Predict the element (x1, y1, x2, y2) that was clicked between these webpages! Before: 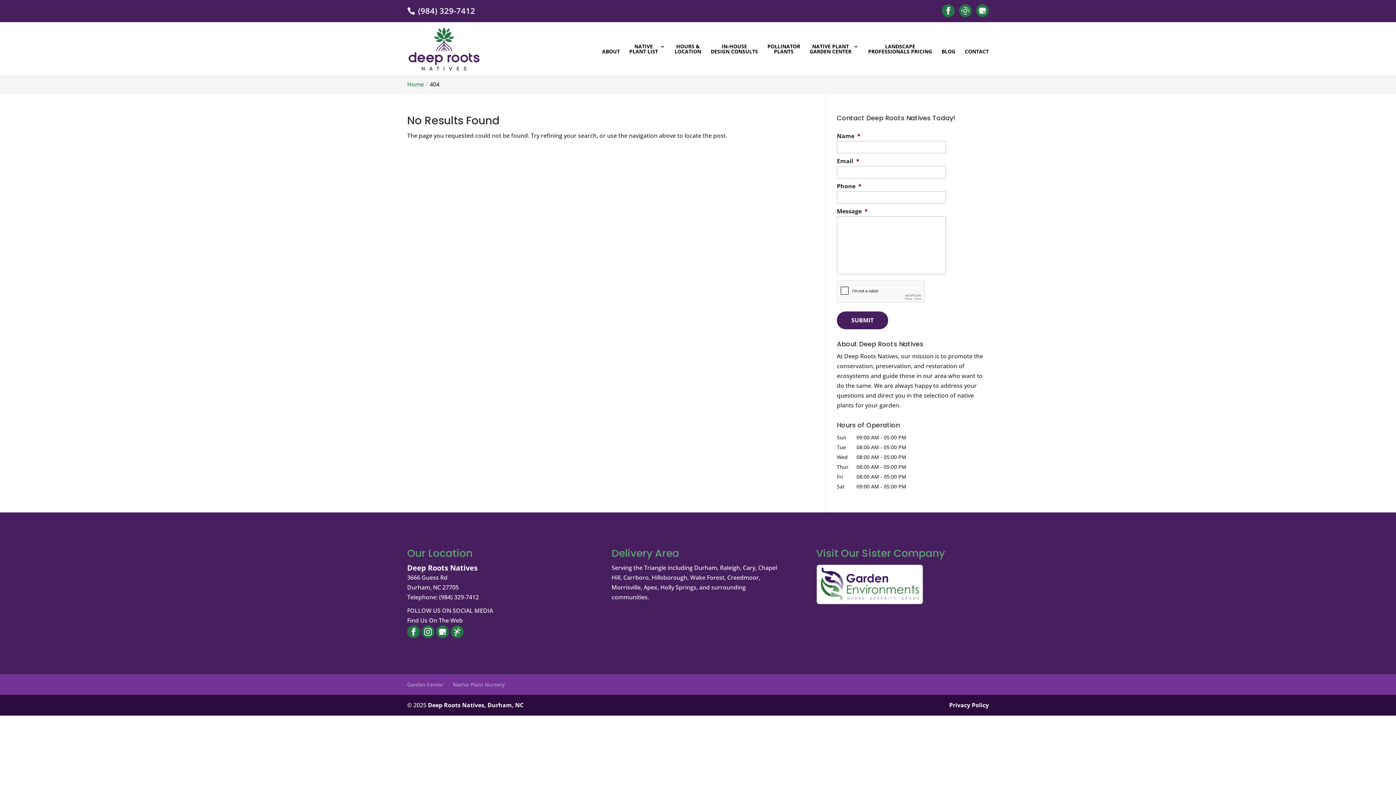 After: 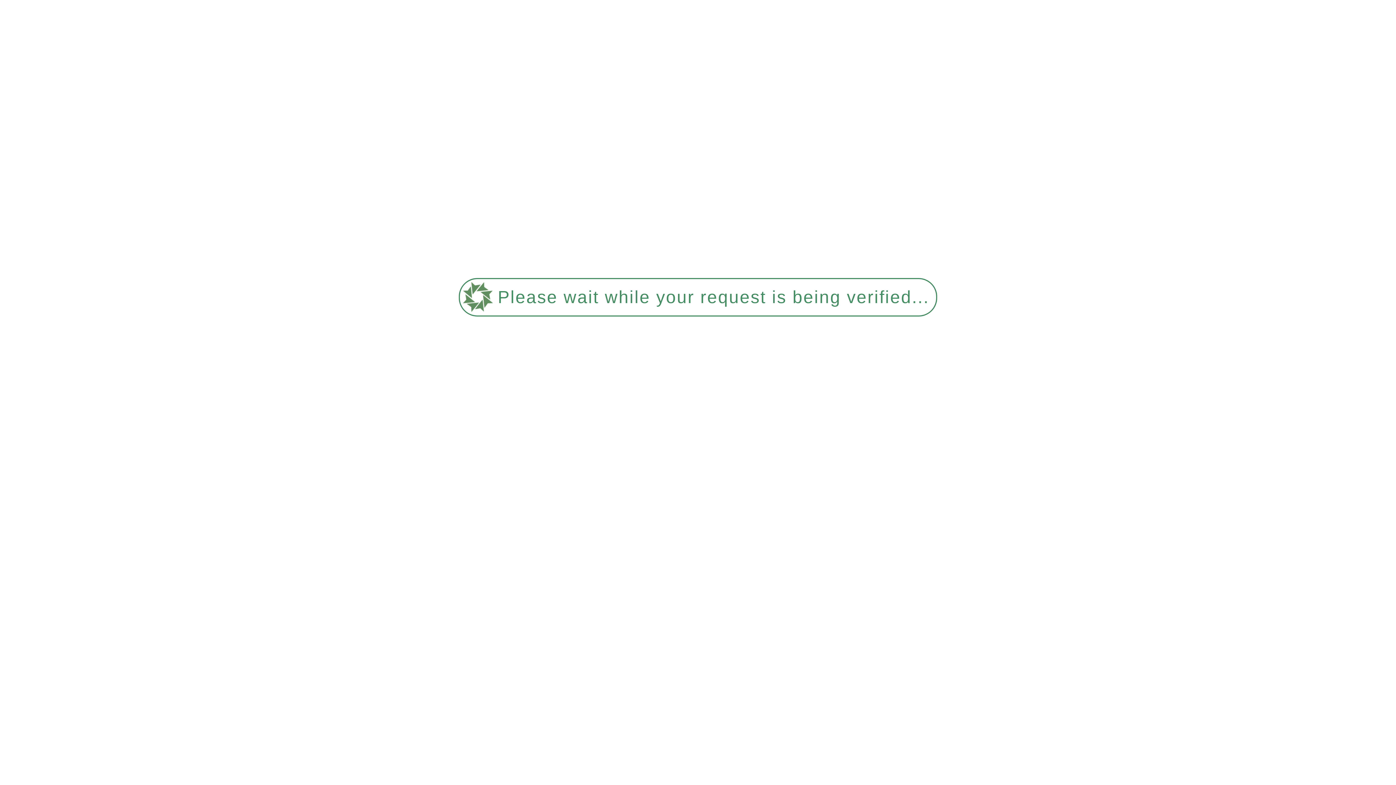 Action: bbox: (949, 701, 989, 709) label: Privacy Policy